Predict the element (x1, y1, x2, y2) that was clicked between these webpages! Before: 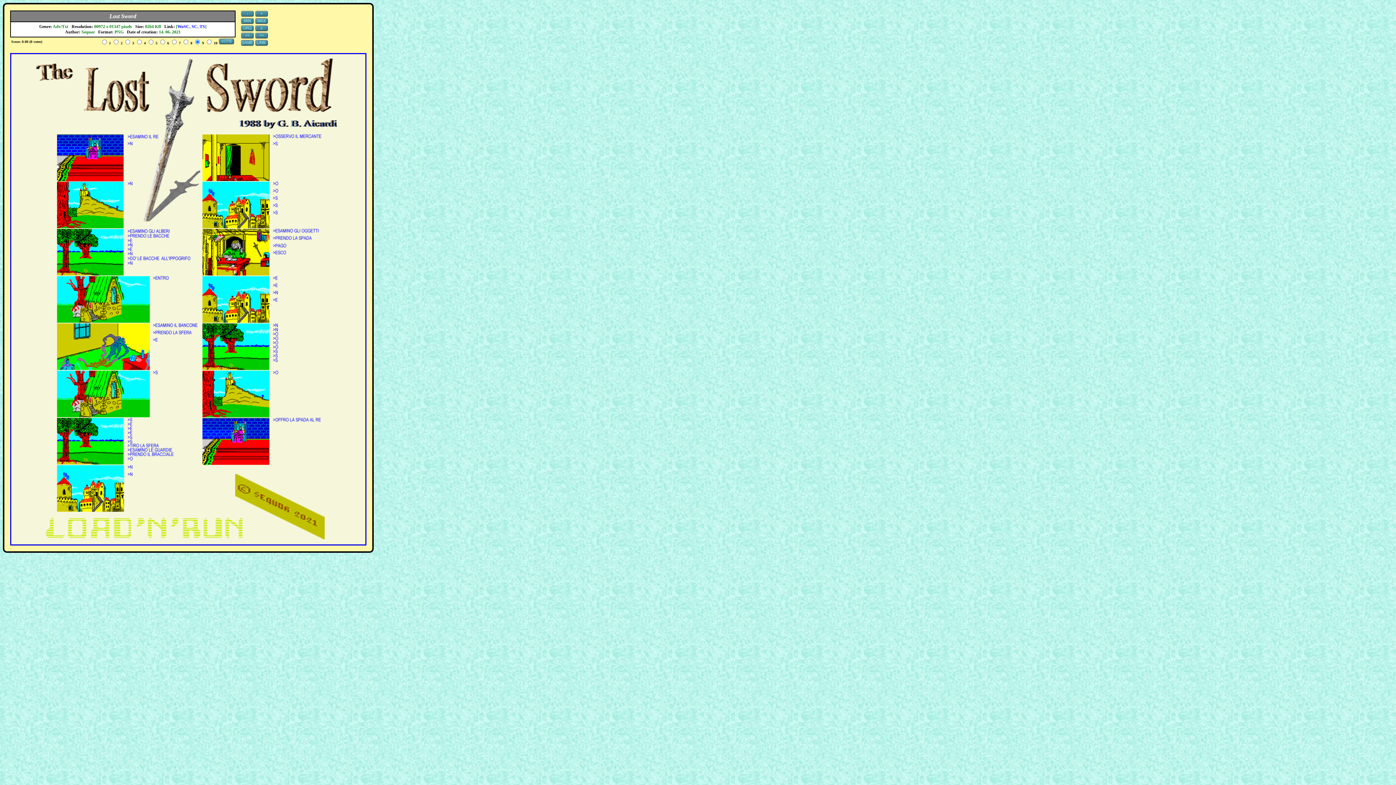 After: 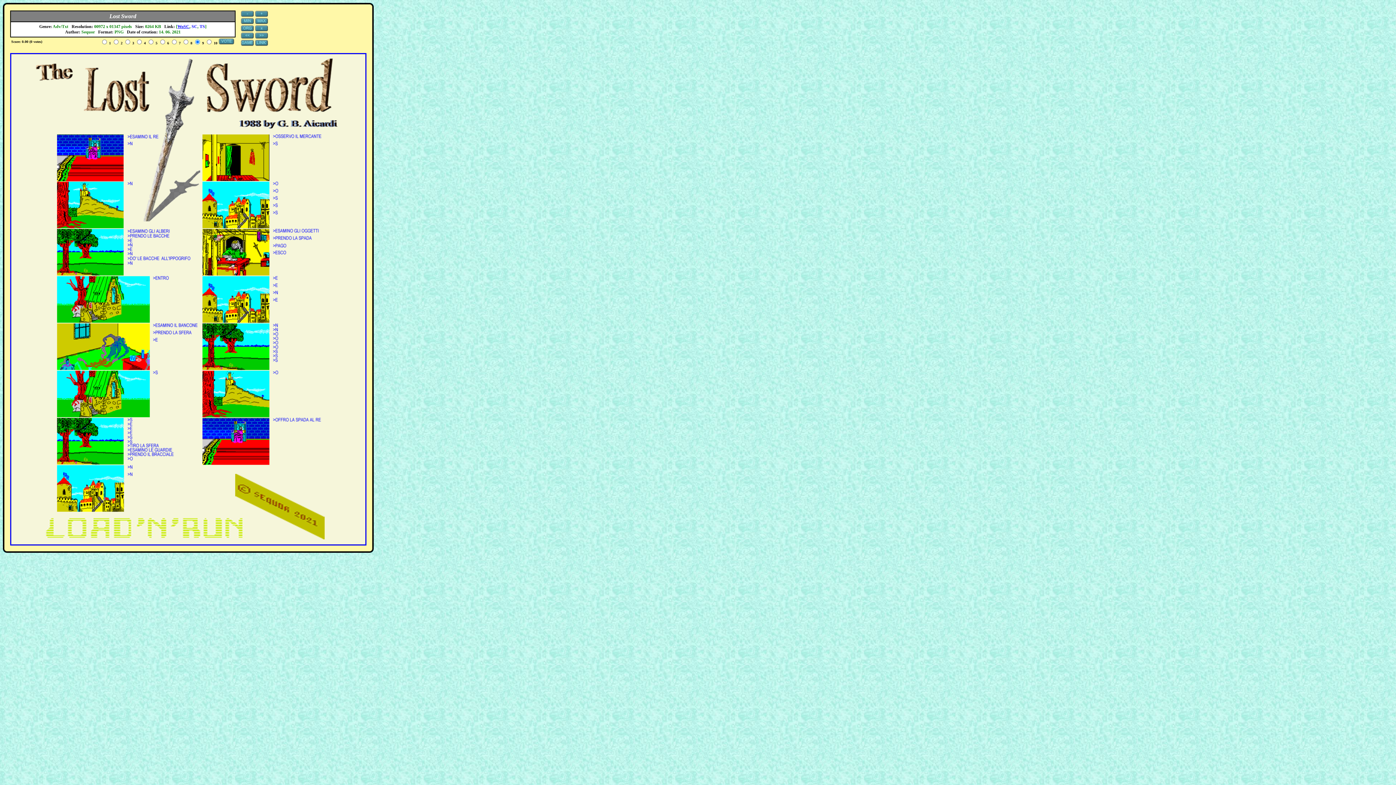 Action: bbox: (177, 24, 189, 29) label: WoSC